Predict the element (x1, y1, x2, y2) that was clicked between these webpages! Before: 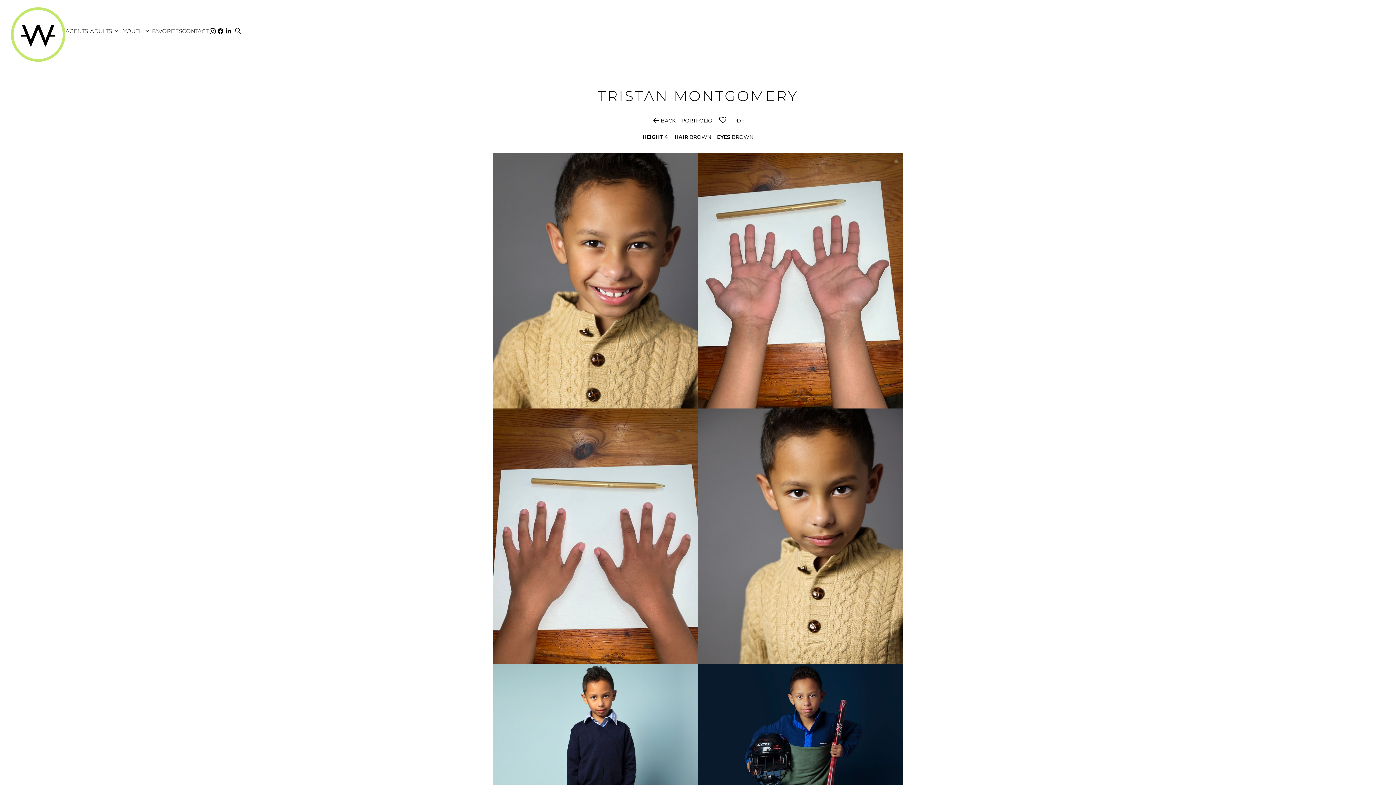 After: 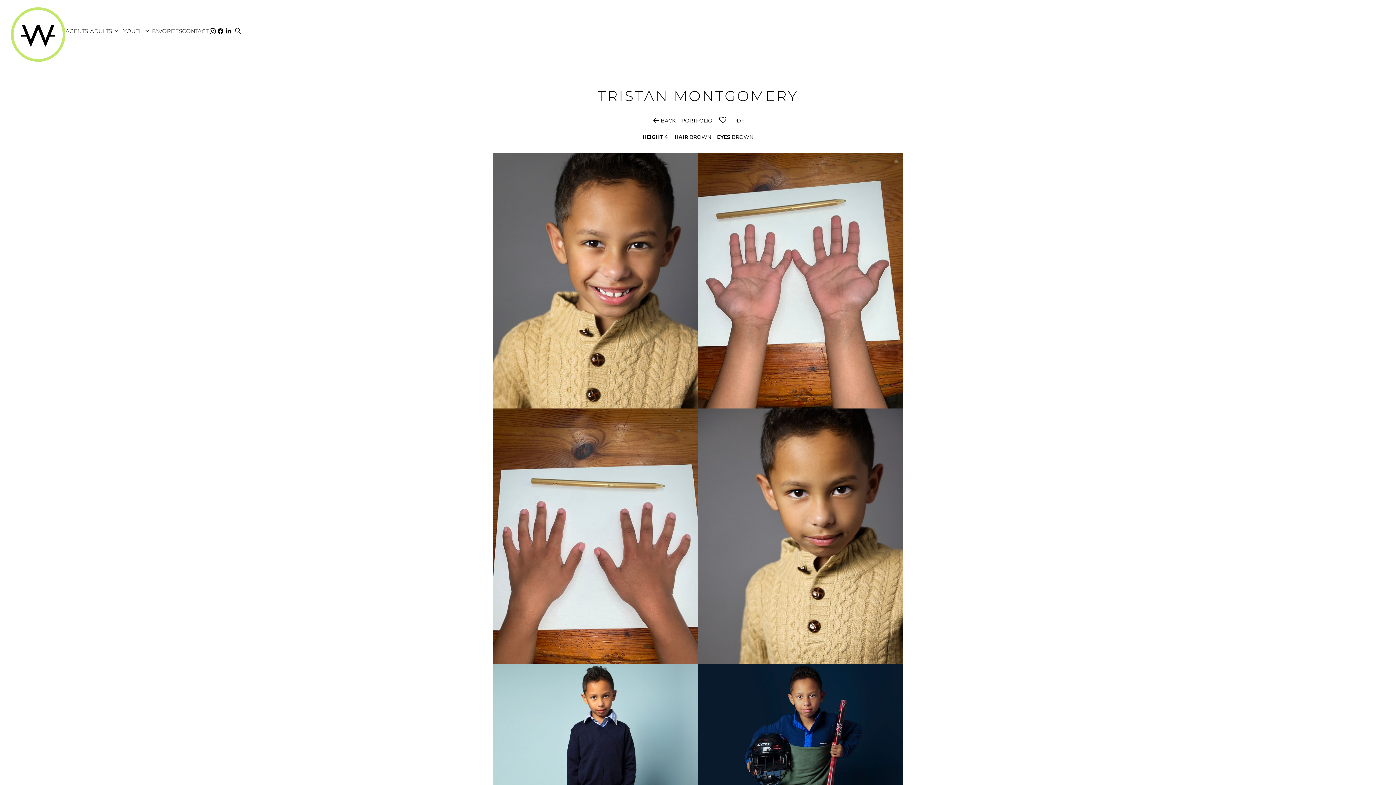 Action: bbox: (224, 27, 232, 35)